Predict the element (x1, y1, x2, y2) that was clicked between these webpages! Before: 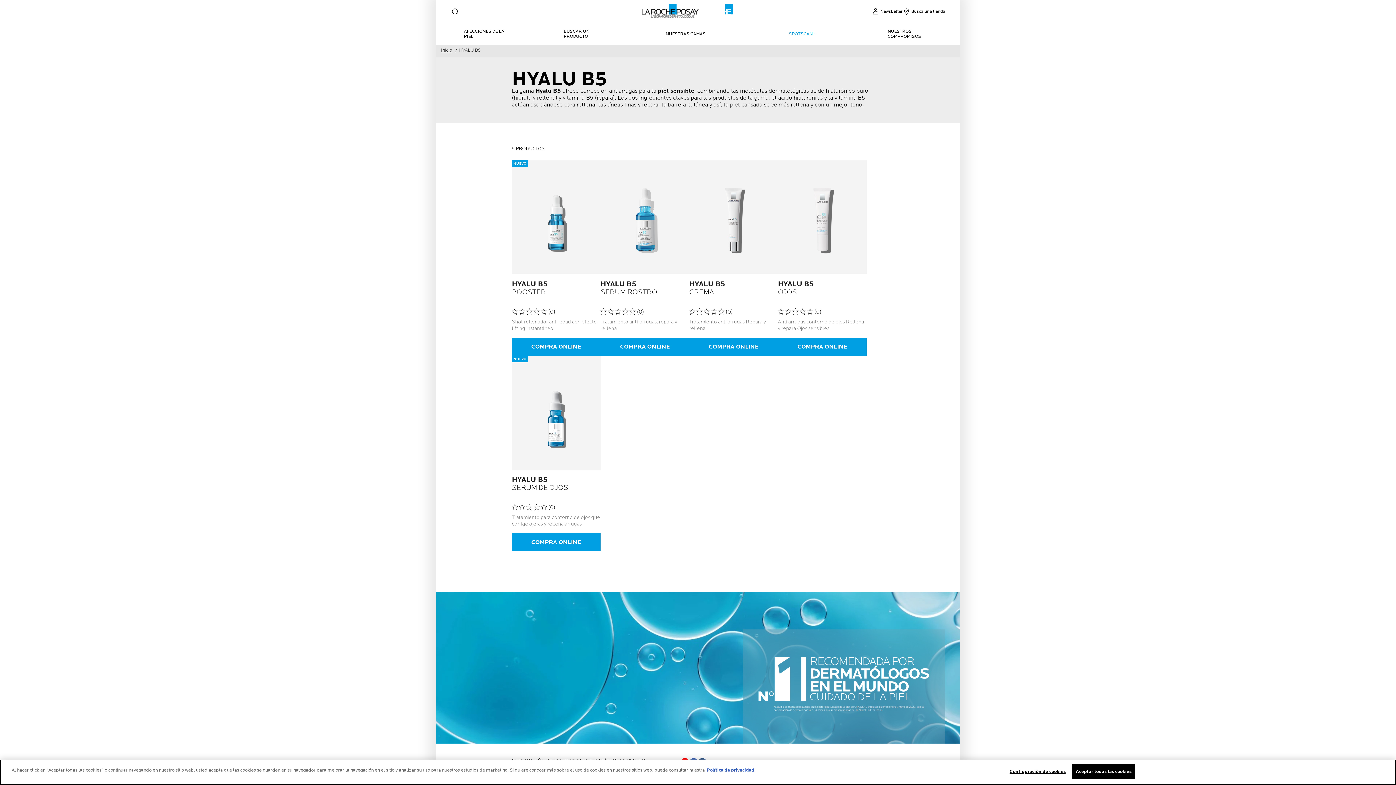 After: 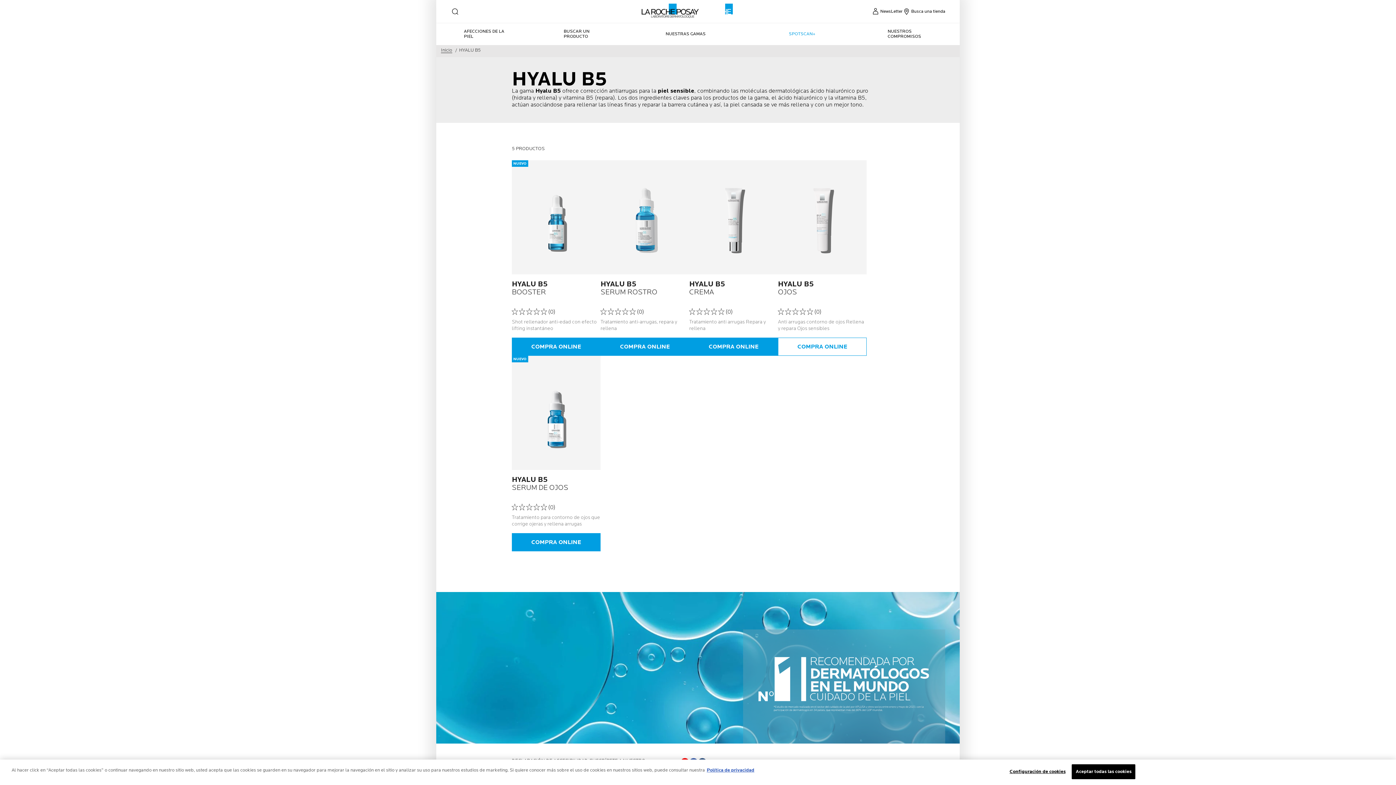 Action: label: COMPRA ONLINE bbox: (778, 337, 866, 356)